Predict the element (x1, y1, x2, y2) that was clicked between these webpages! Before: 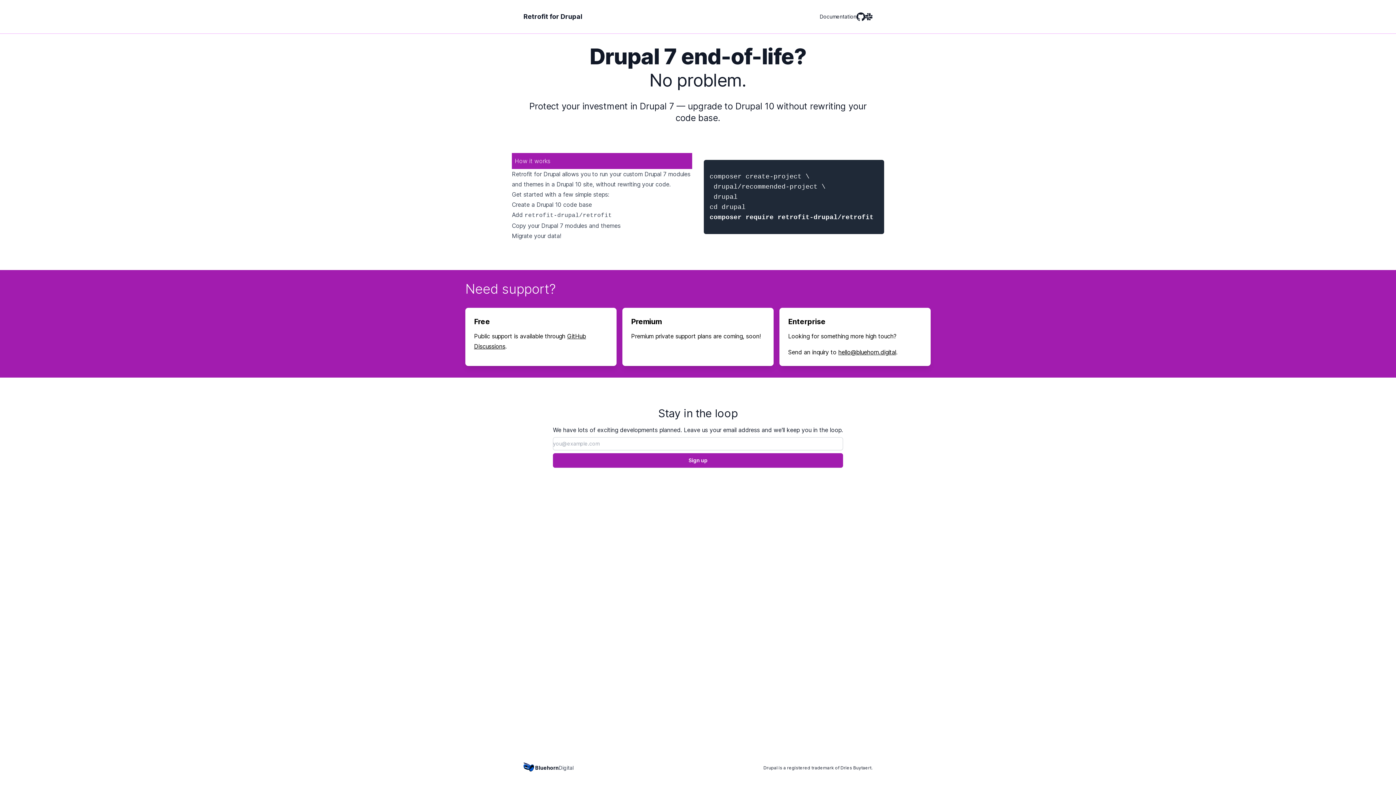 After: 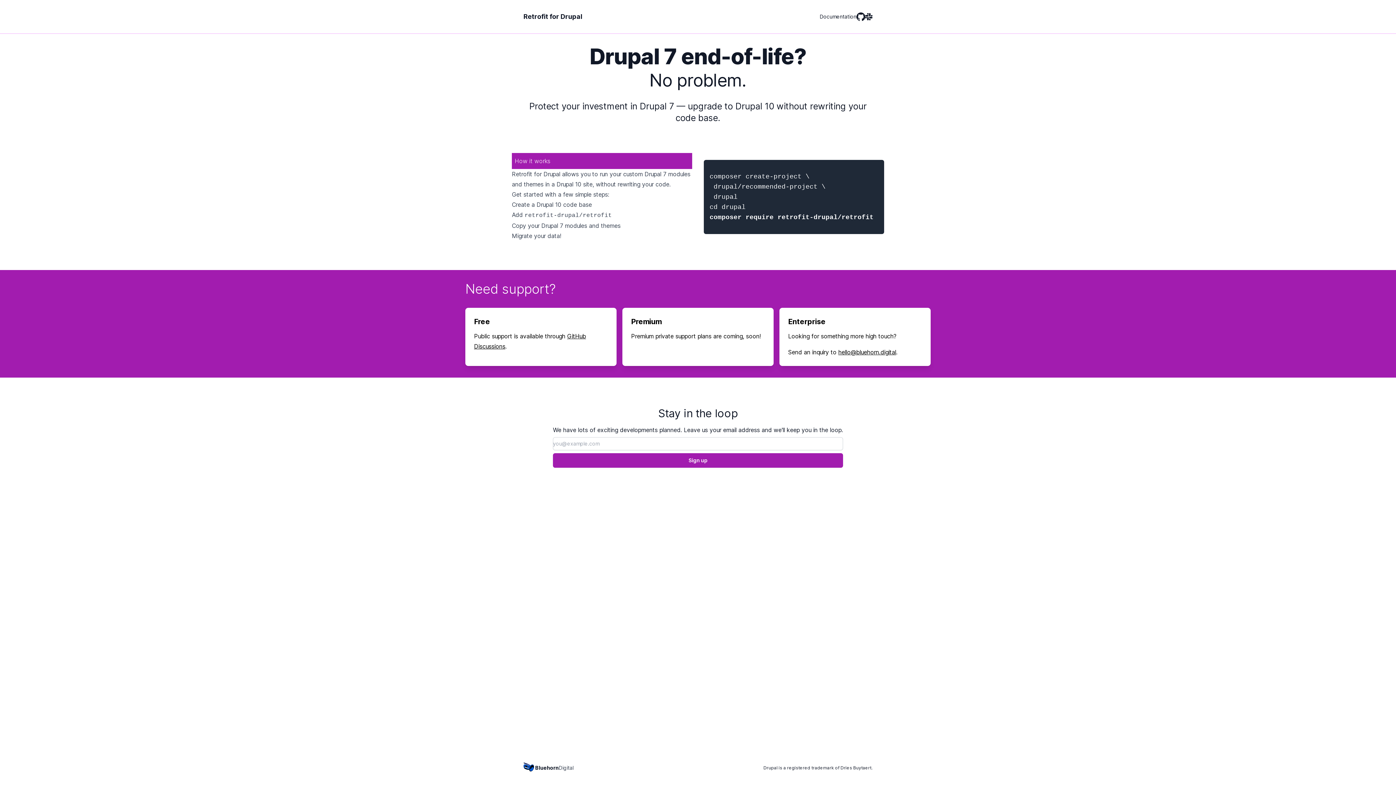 Action: bbox: (838, 348, 896, 356) label: hello@bluehorn.digital